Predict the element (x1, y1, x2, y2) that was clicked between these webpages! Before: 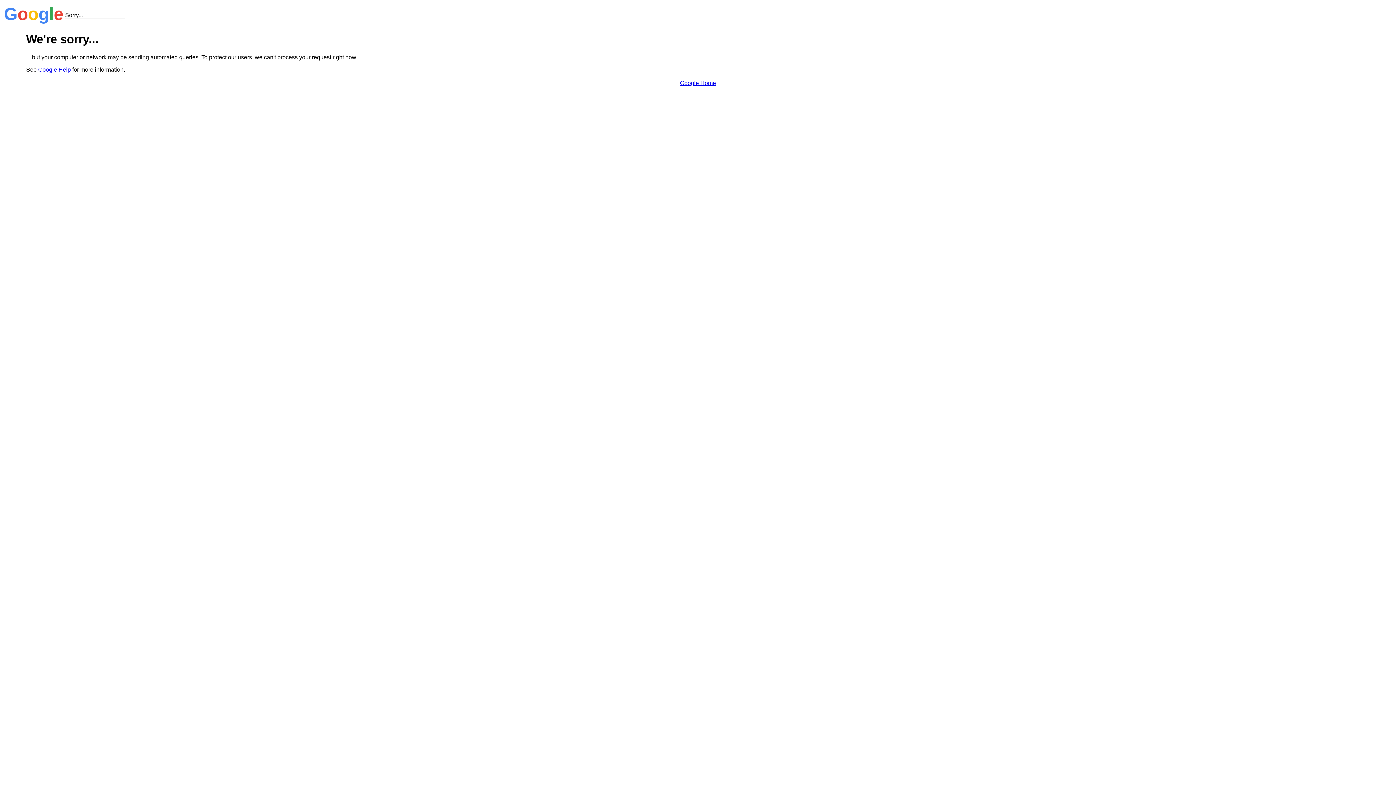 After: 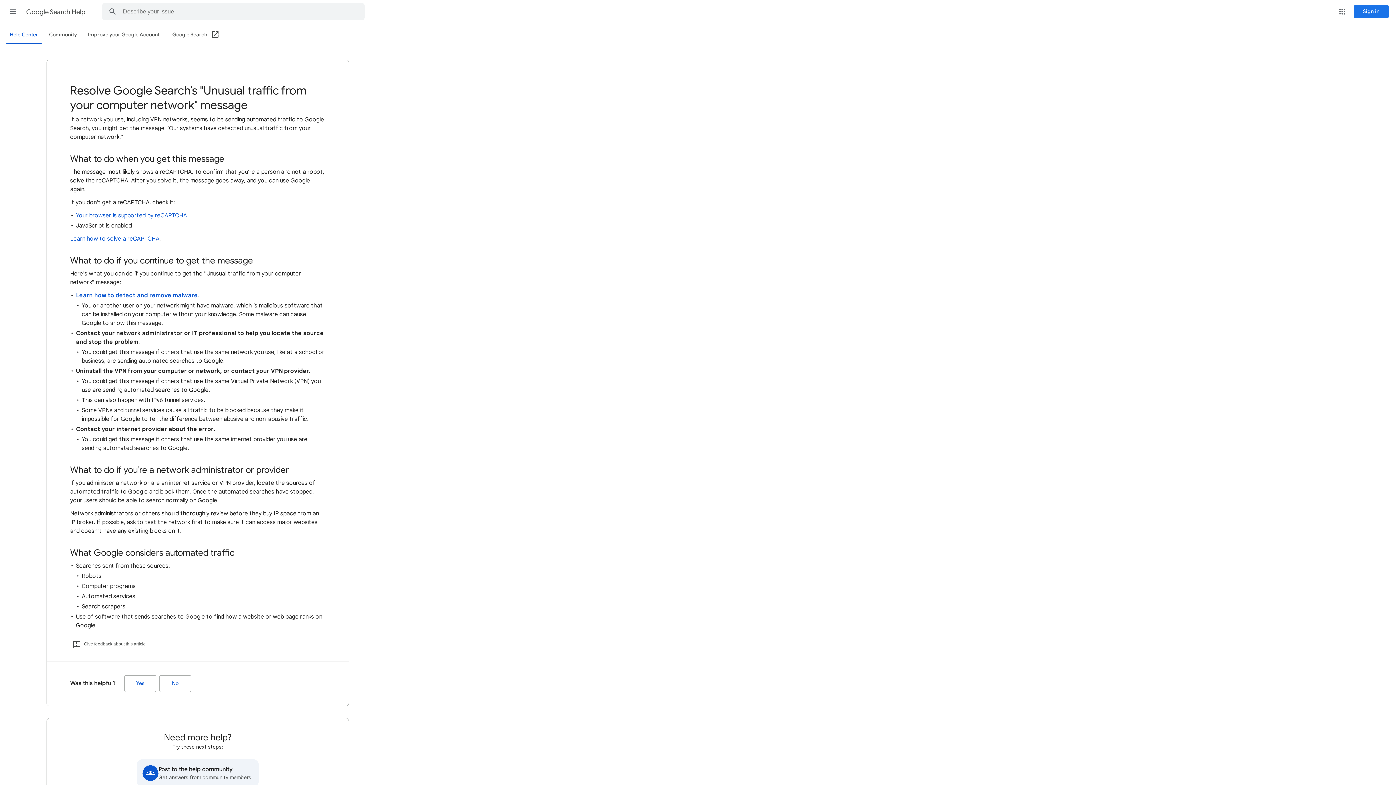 Action: label: Google Help bbox: (38, 66, 70, 72)